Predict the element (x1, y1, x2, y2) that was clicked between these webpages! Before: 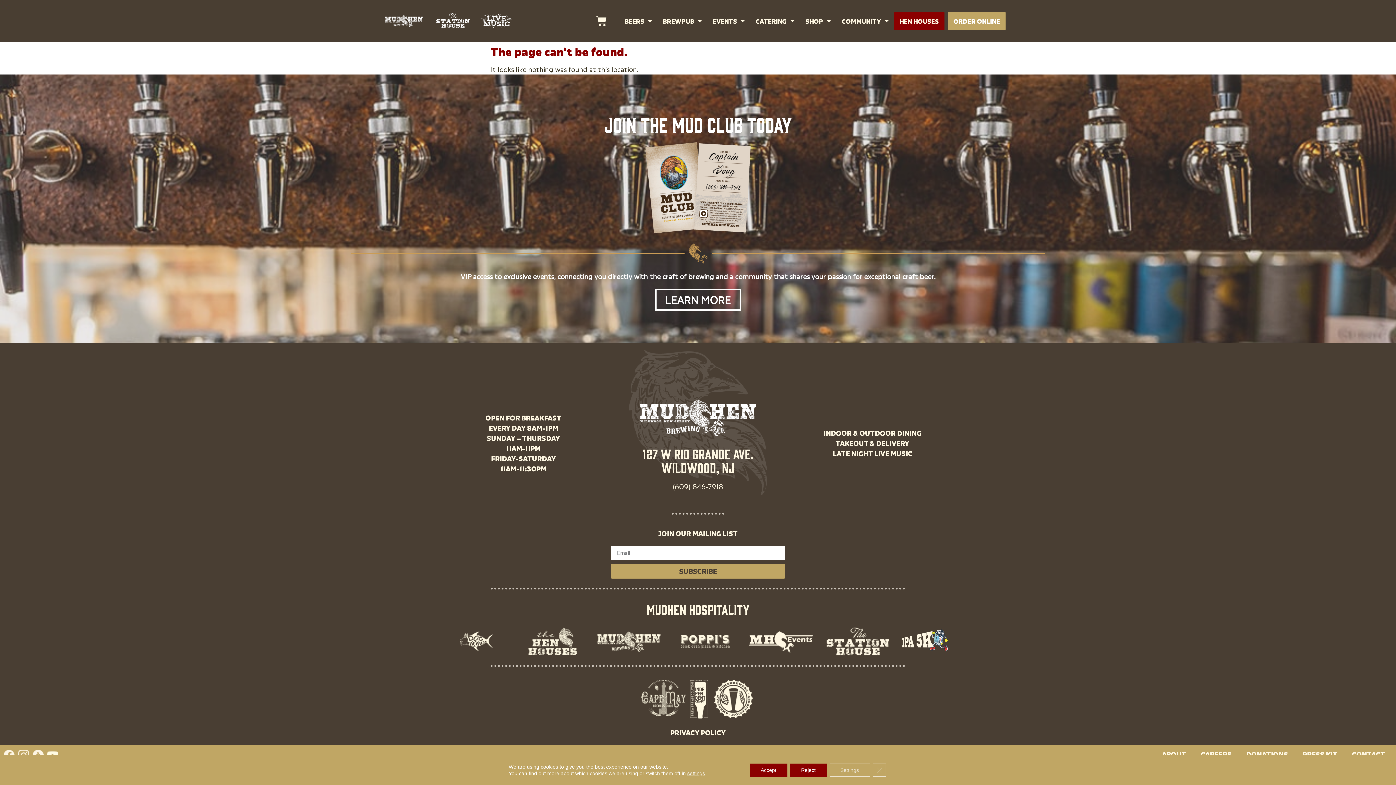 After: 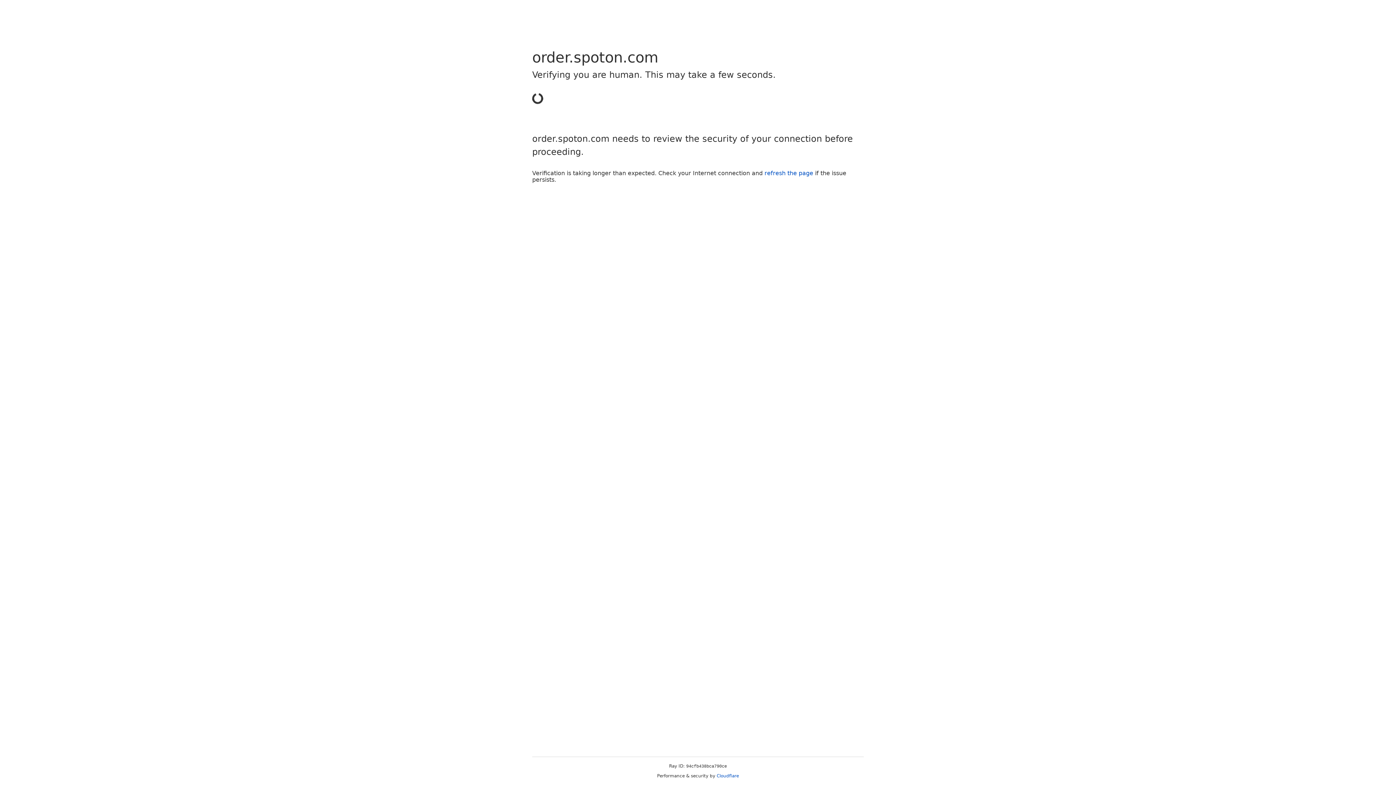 Action: bbox: (948, 11, 1005, 30) label: ORDER ONLINE